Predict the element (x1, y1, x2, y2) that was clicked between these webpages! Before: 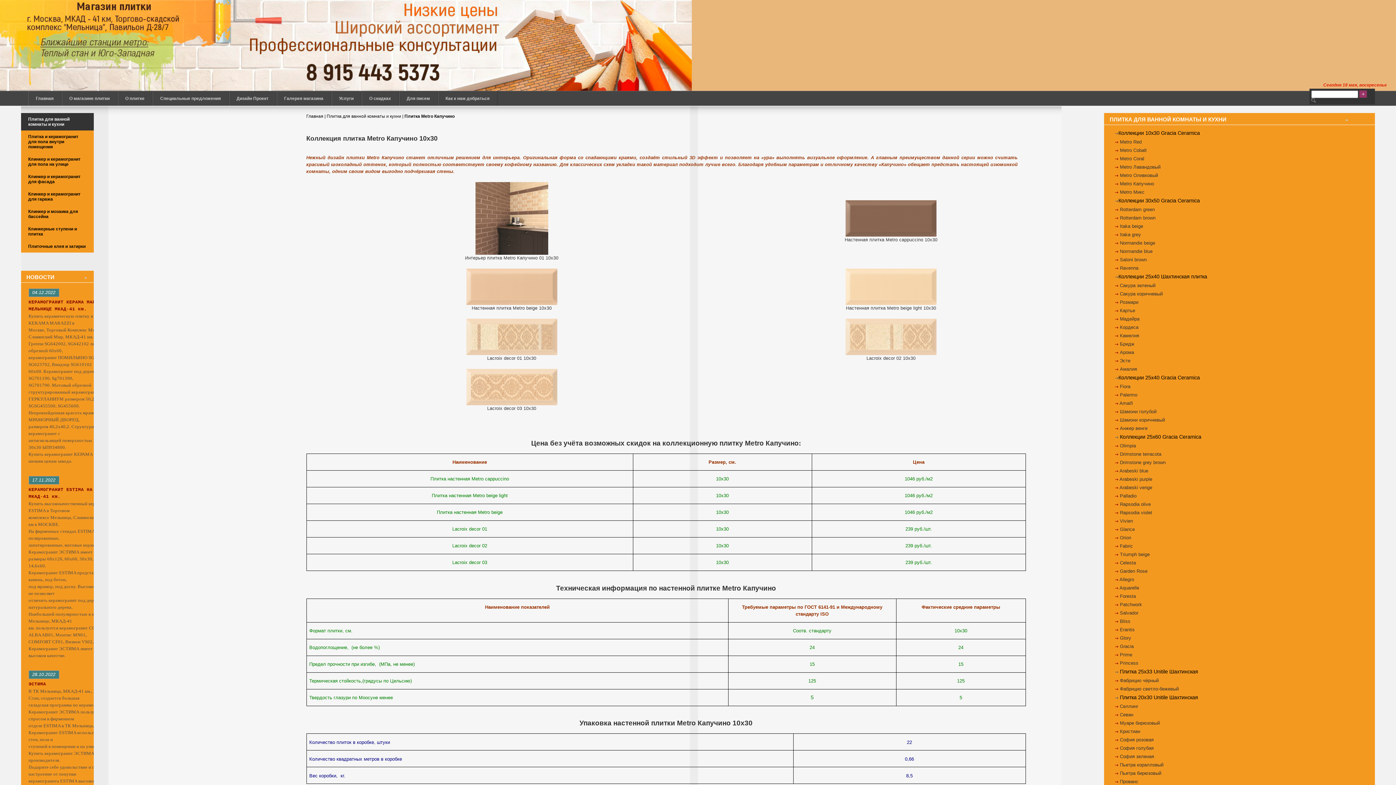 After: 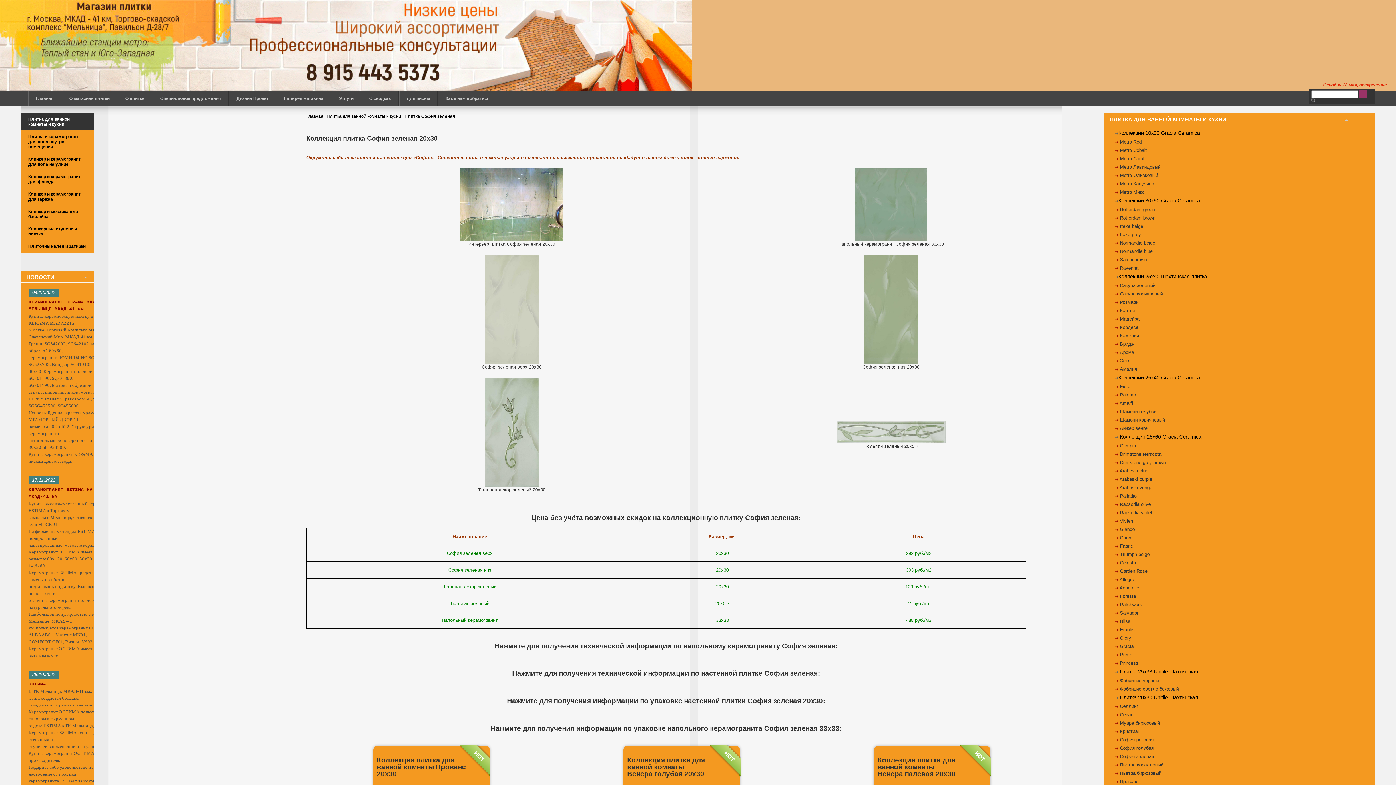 Action: label: София зеленая bbox: (1120, 754, 1154, 759)